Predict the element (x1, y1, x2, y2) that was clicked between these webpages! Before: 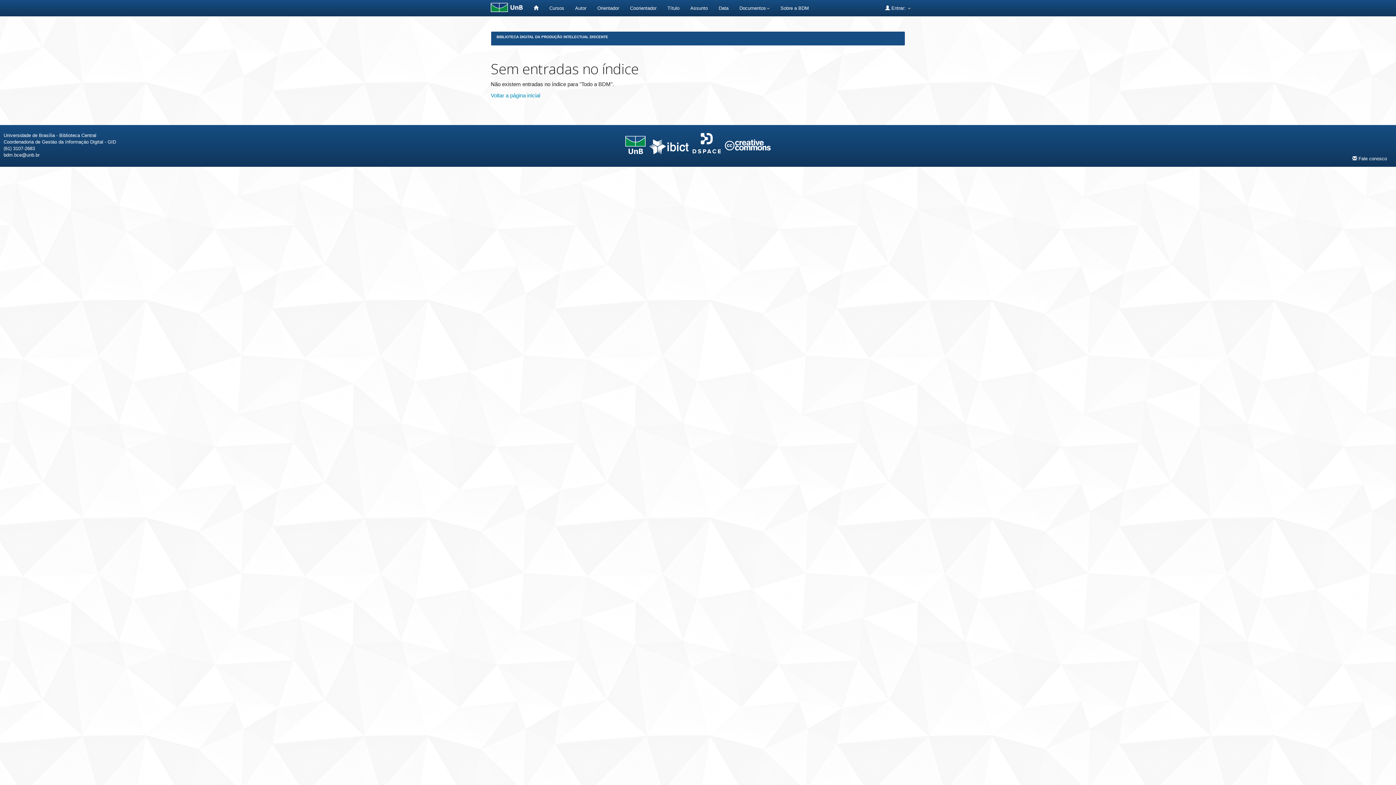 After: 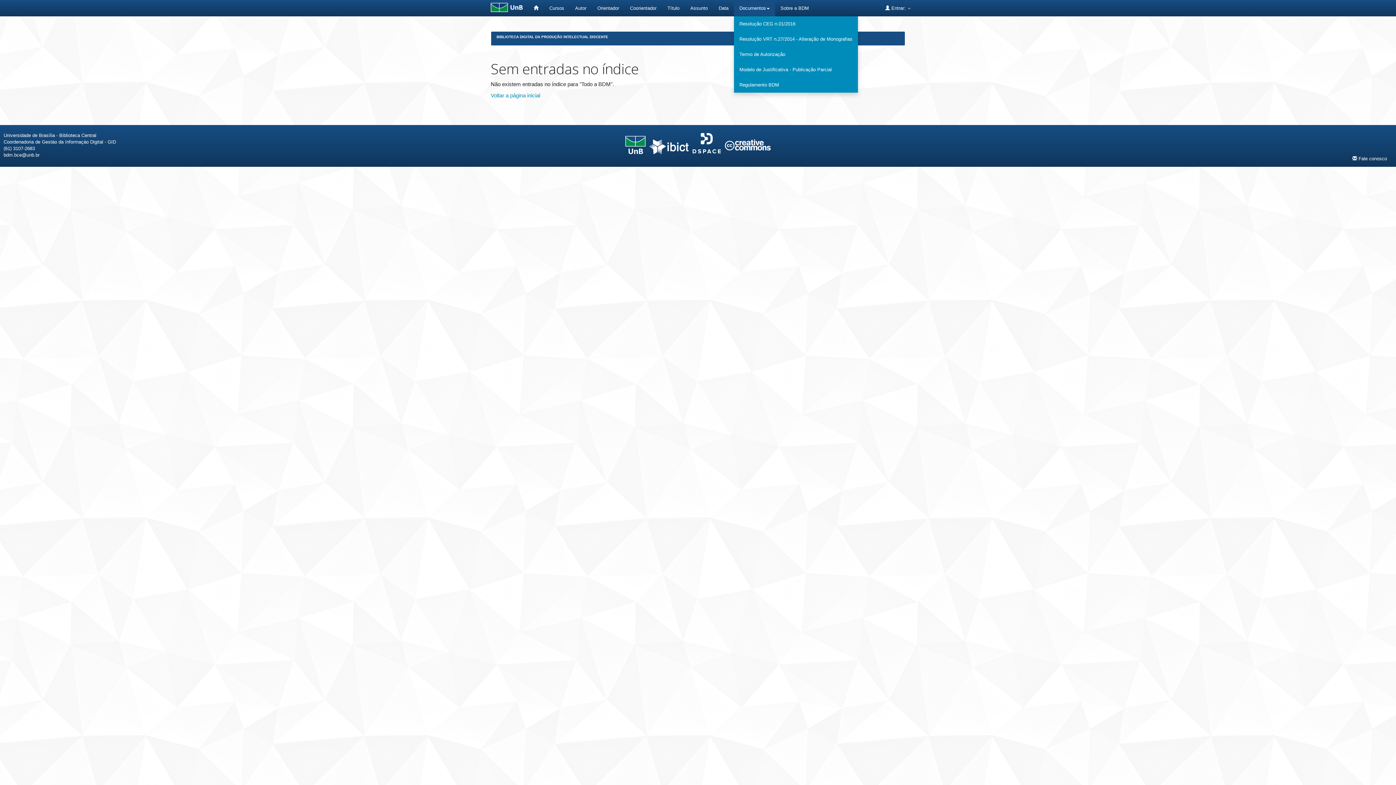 Action: label: Documentos bbox: (734, 0, 775, 16)